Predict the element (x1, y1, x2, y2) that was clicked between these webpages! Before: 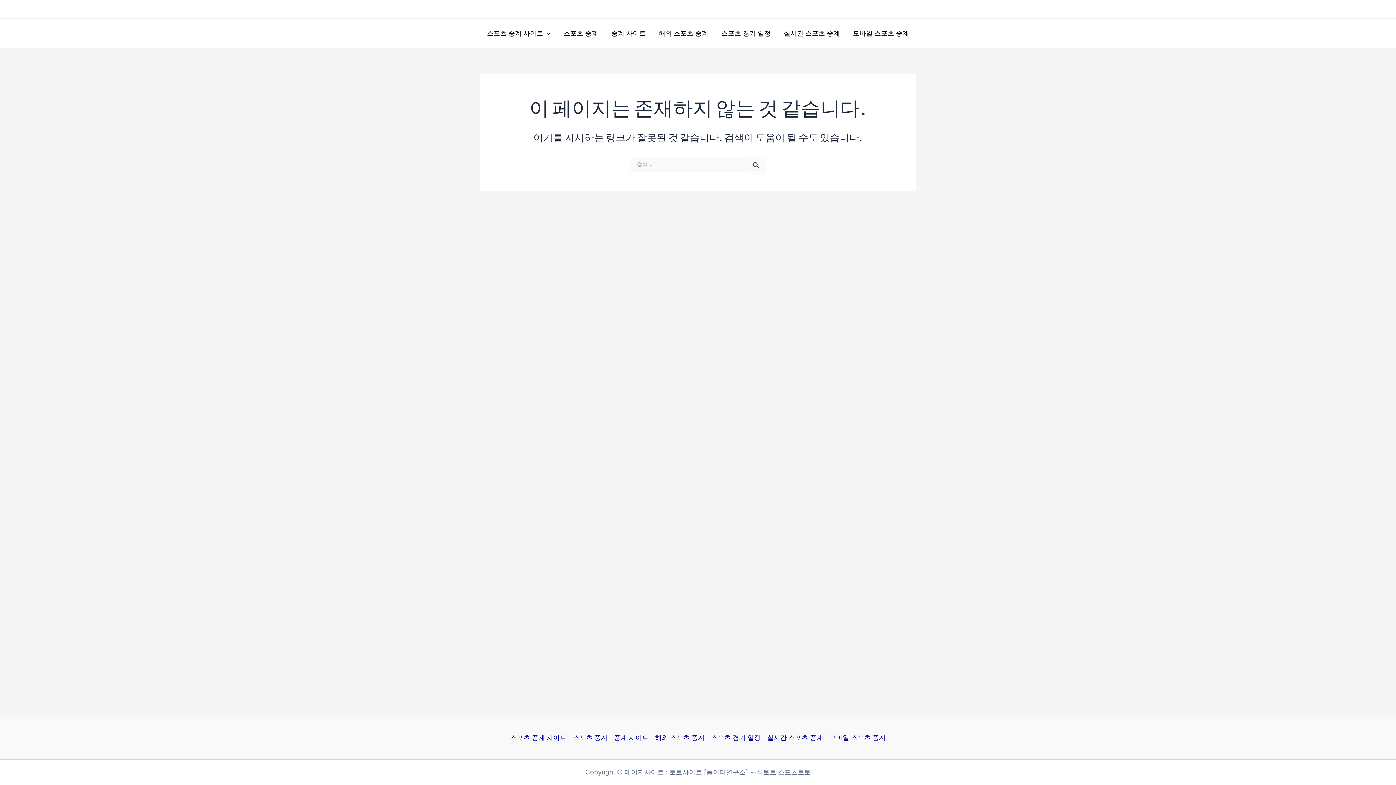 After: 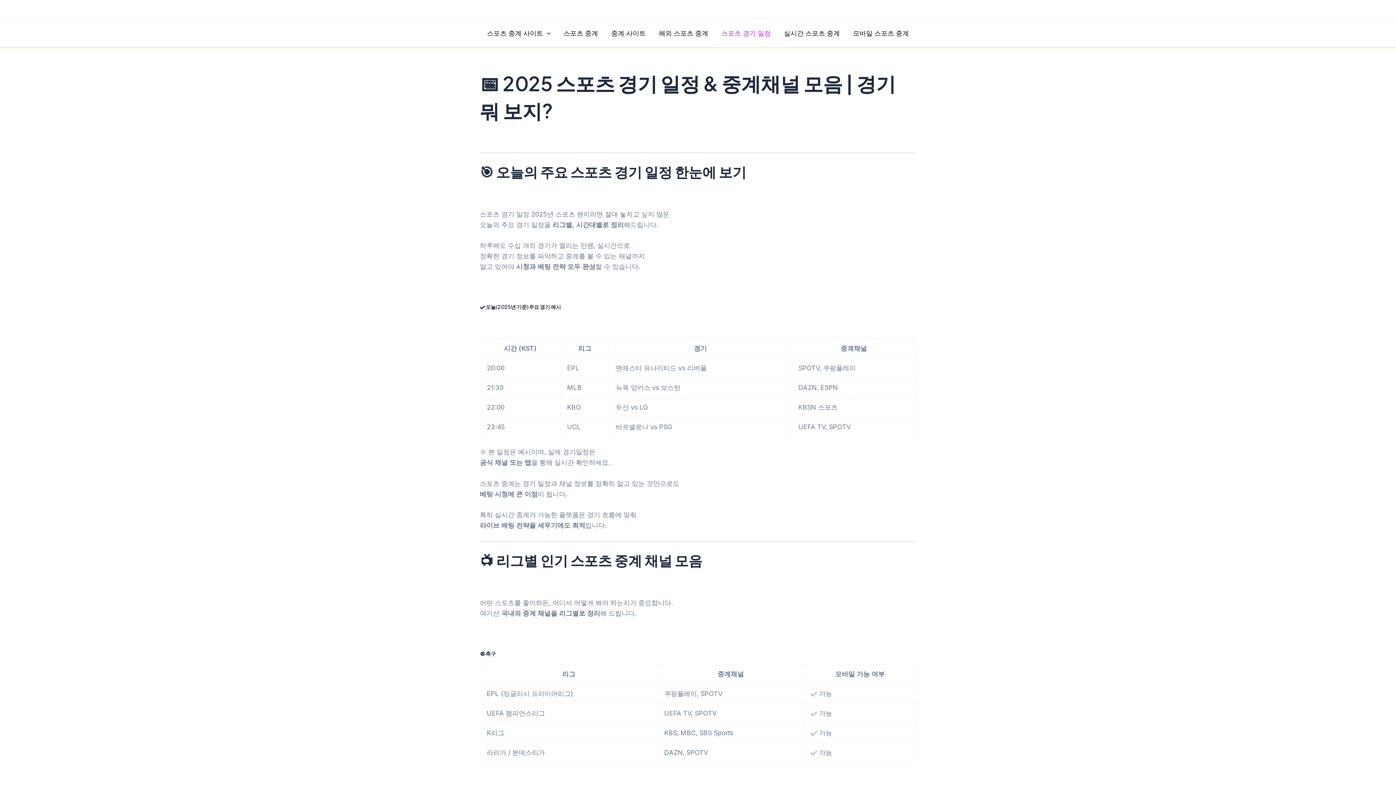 Action: label: 스포츠 경기 일정 bbox: (708, 732, 764, 743)